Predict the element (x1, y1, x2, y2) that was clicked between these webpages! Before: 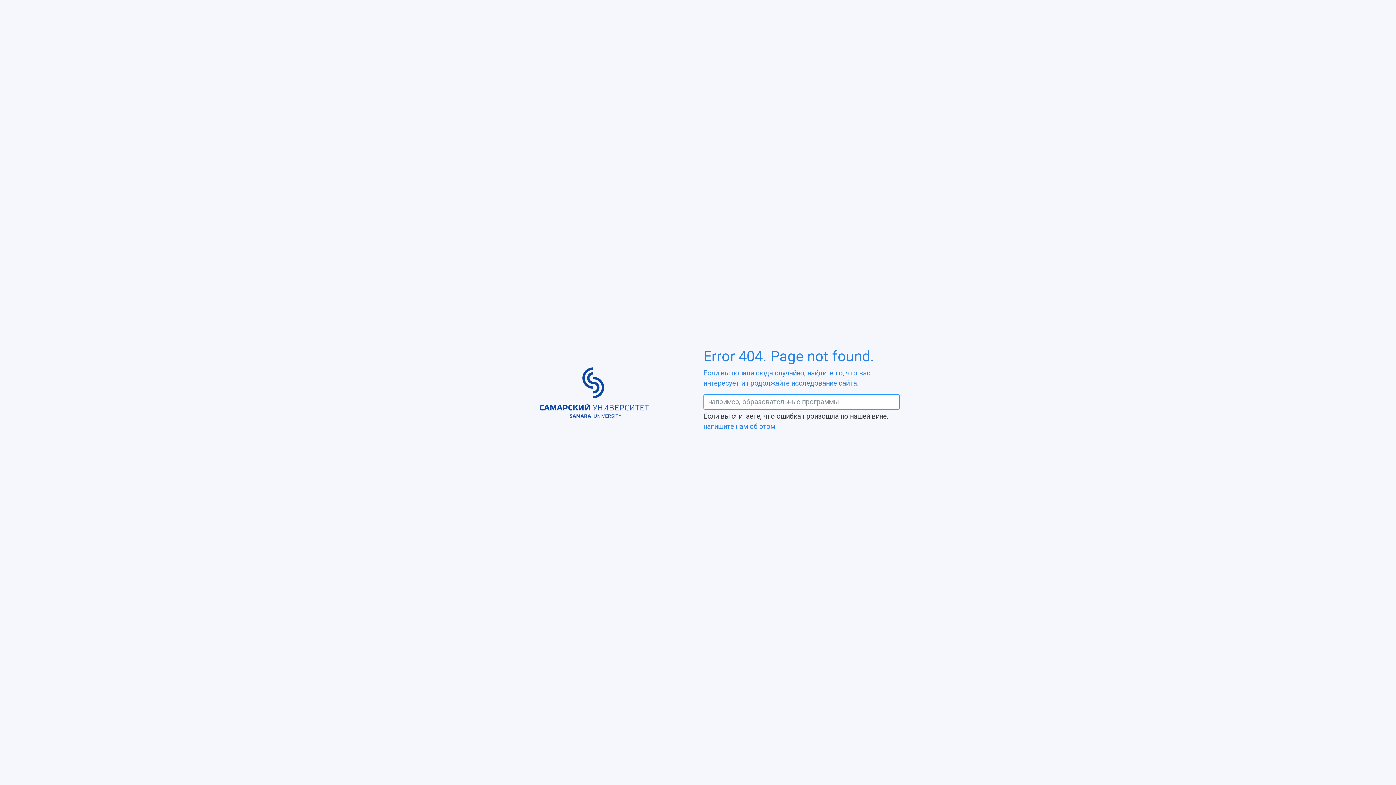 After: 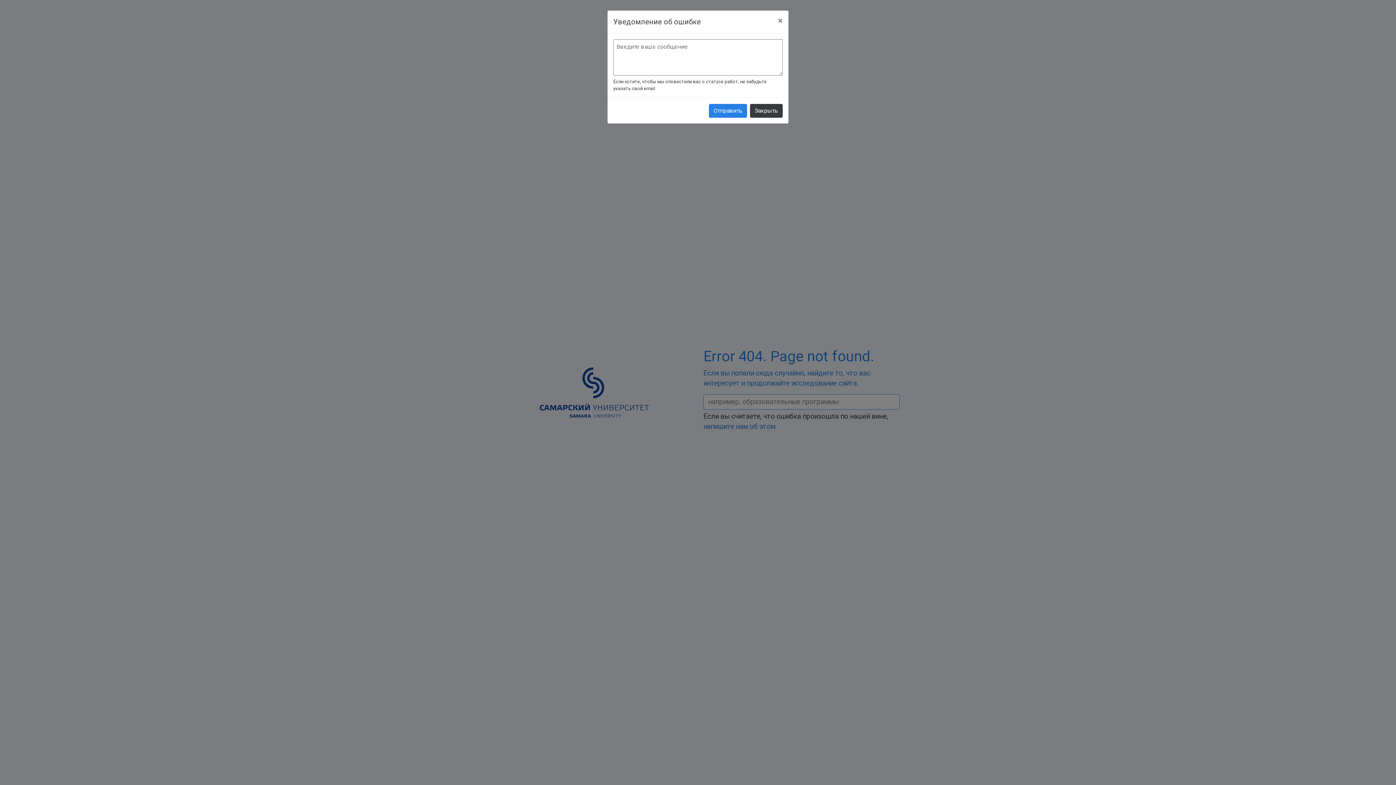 Action: bbox: (703, 422, 776, 430) label: напишите нам об этом.